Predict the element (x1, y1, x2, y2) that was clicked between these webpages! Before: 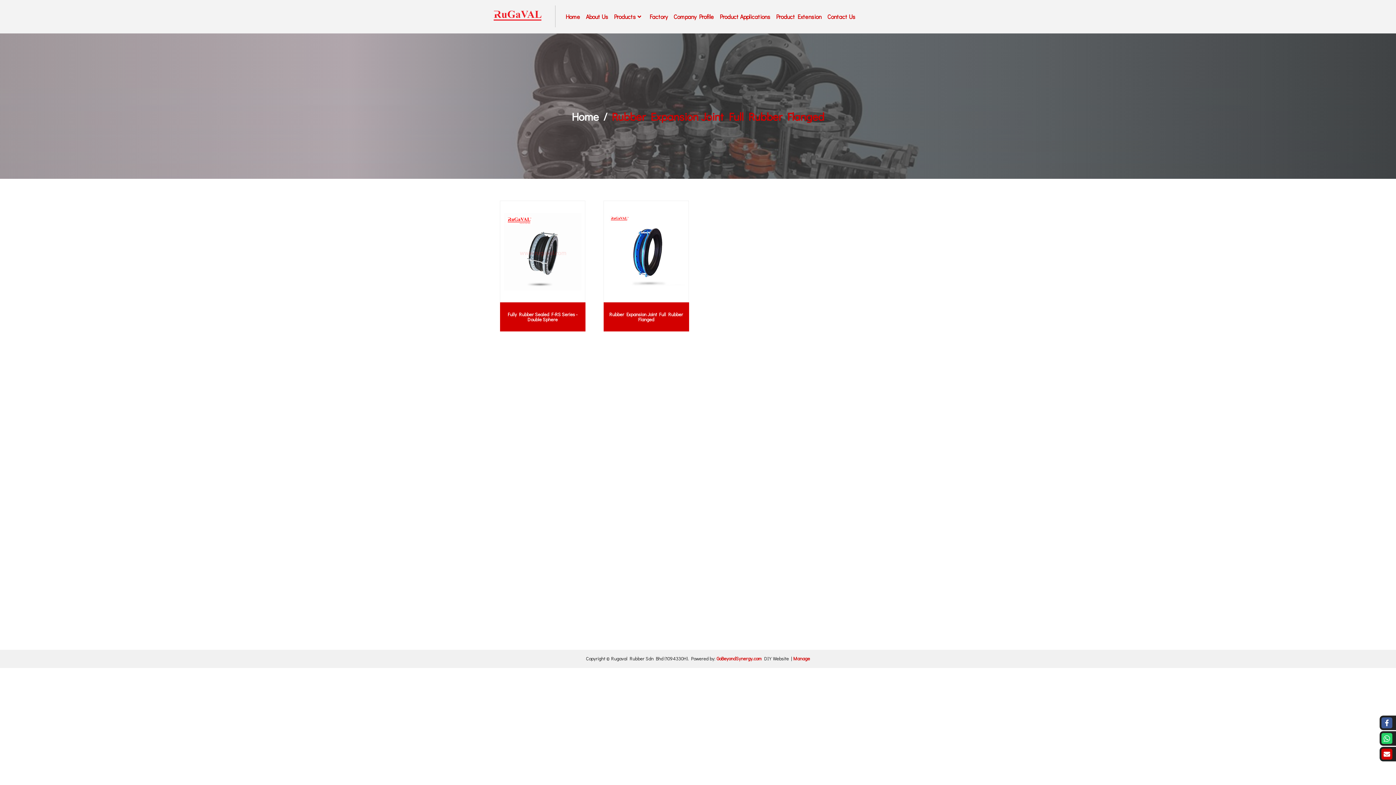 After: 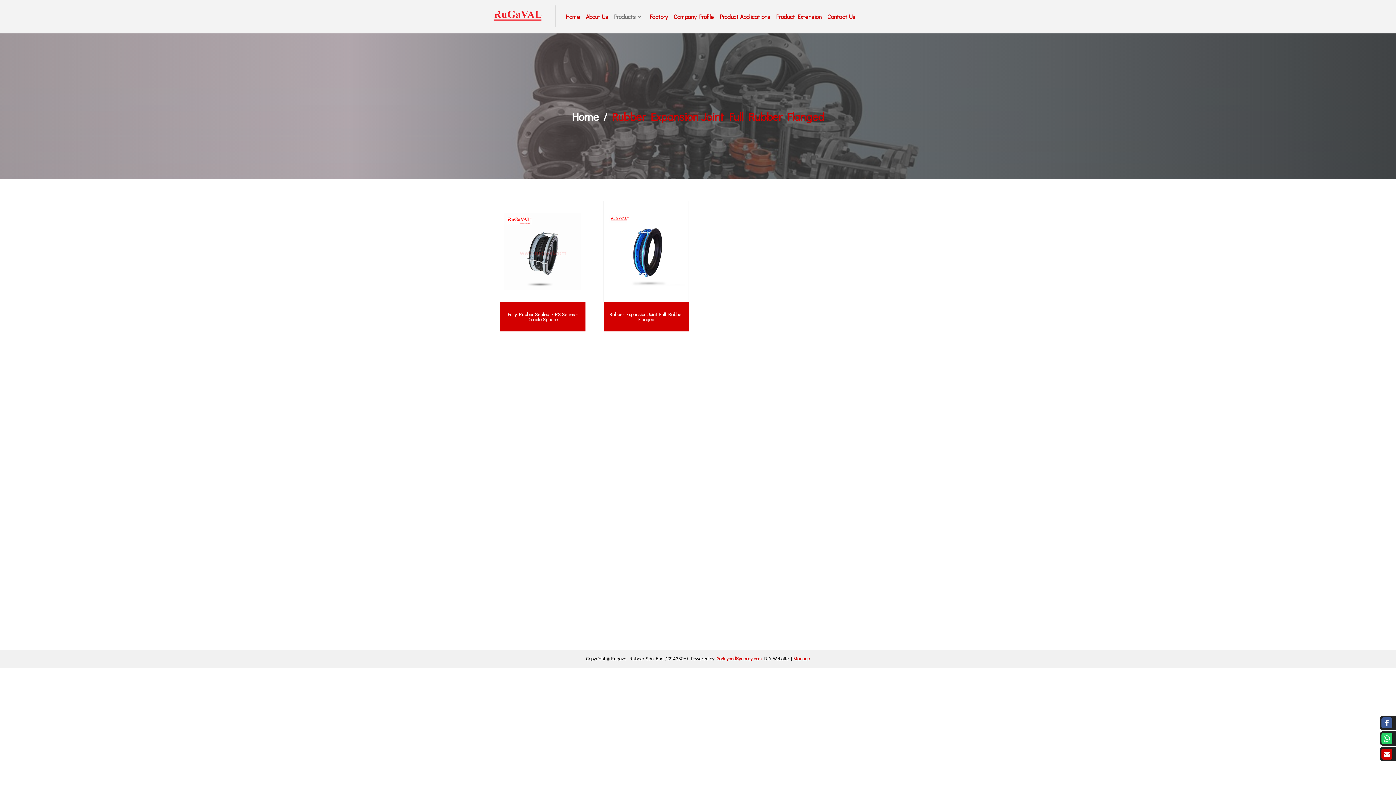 Action: label: Products bbox: (611, 12, 646, 20)